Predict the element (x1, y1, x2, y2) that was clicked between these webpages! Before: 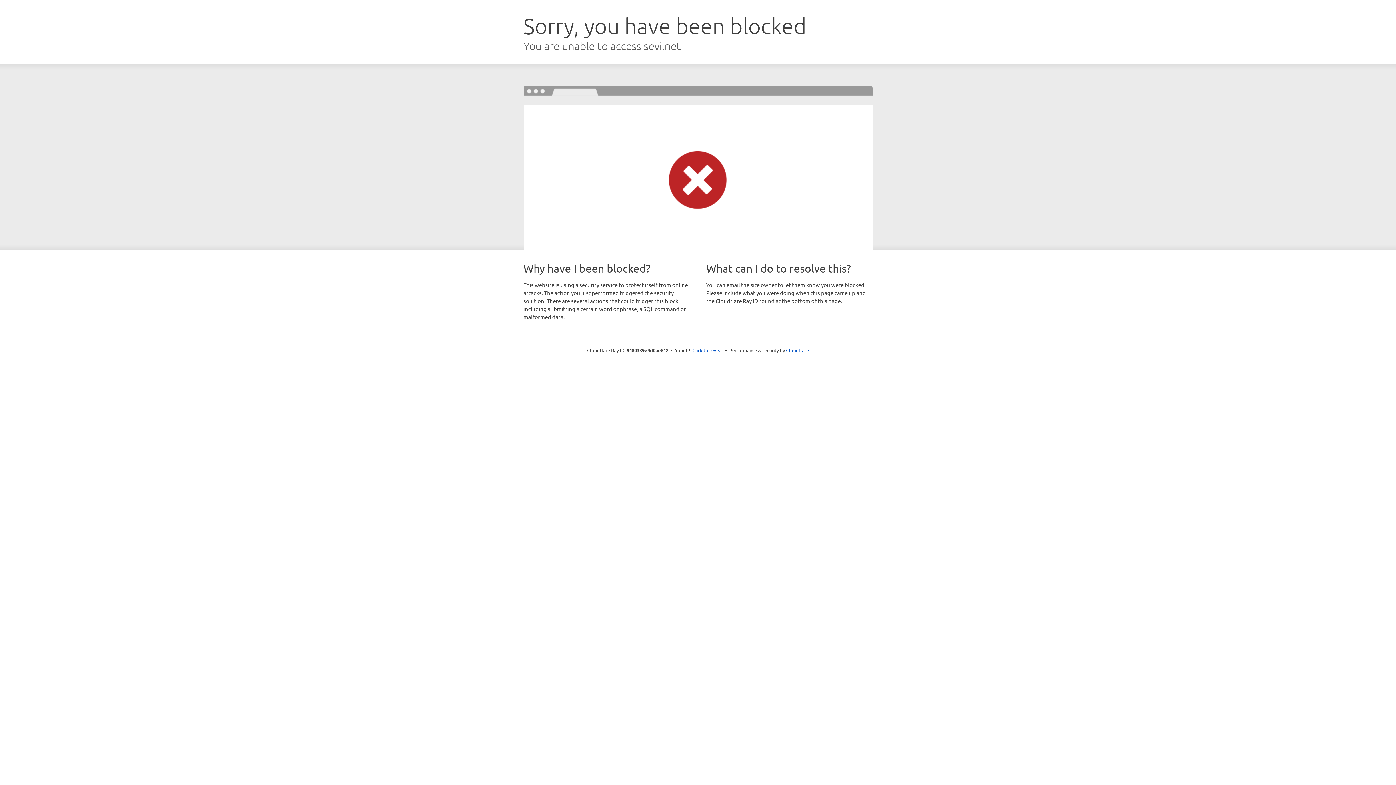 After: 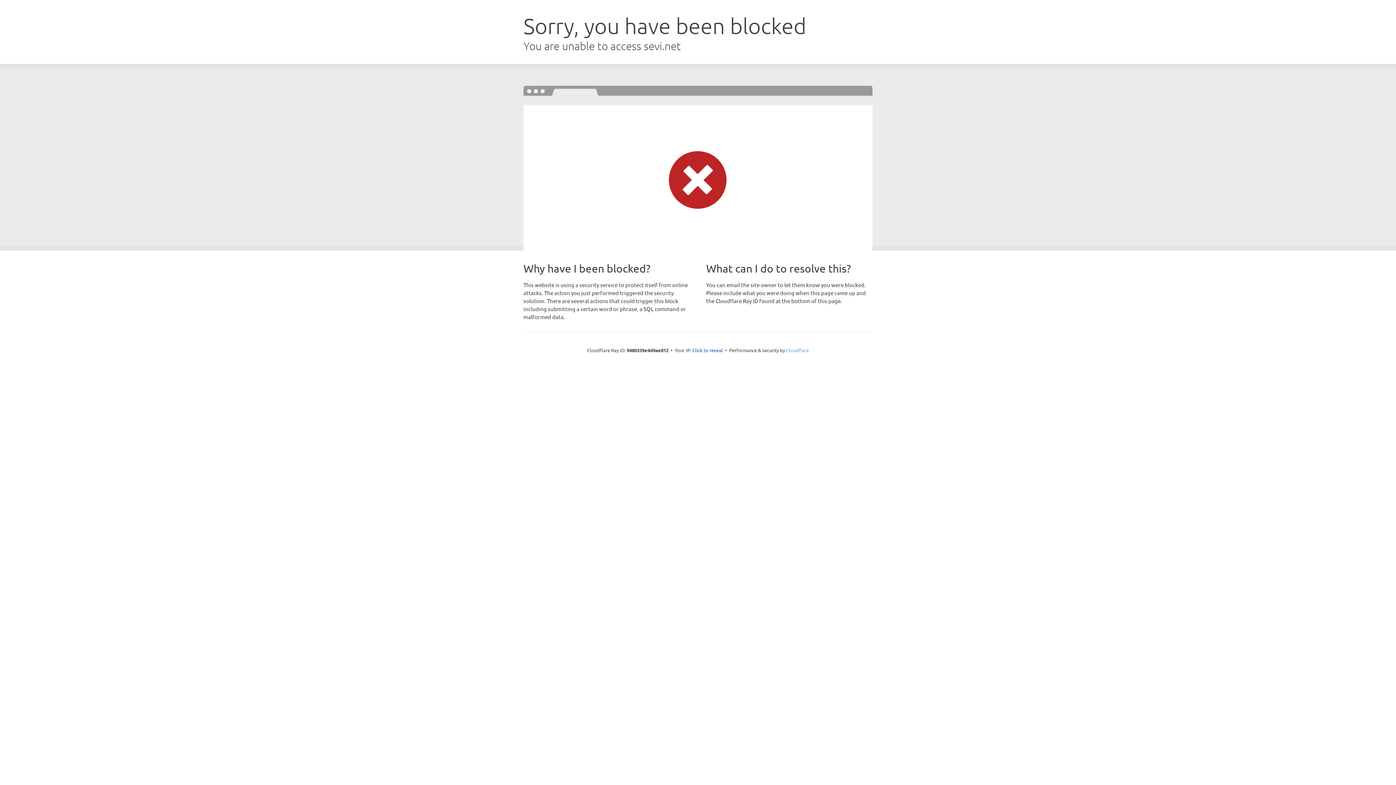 Action: bbox: (786, 347, 809, 353) label: Cloudflare